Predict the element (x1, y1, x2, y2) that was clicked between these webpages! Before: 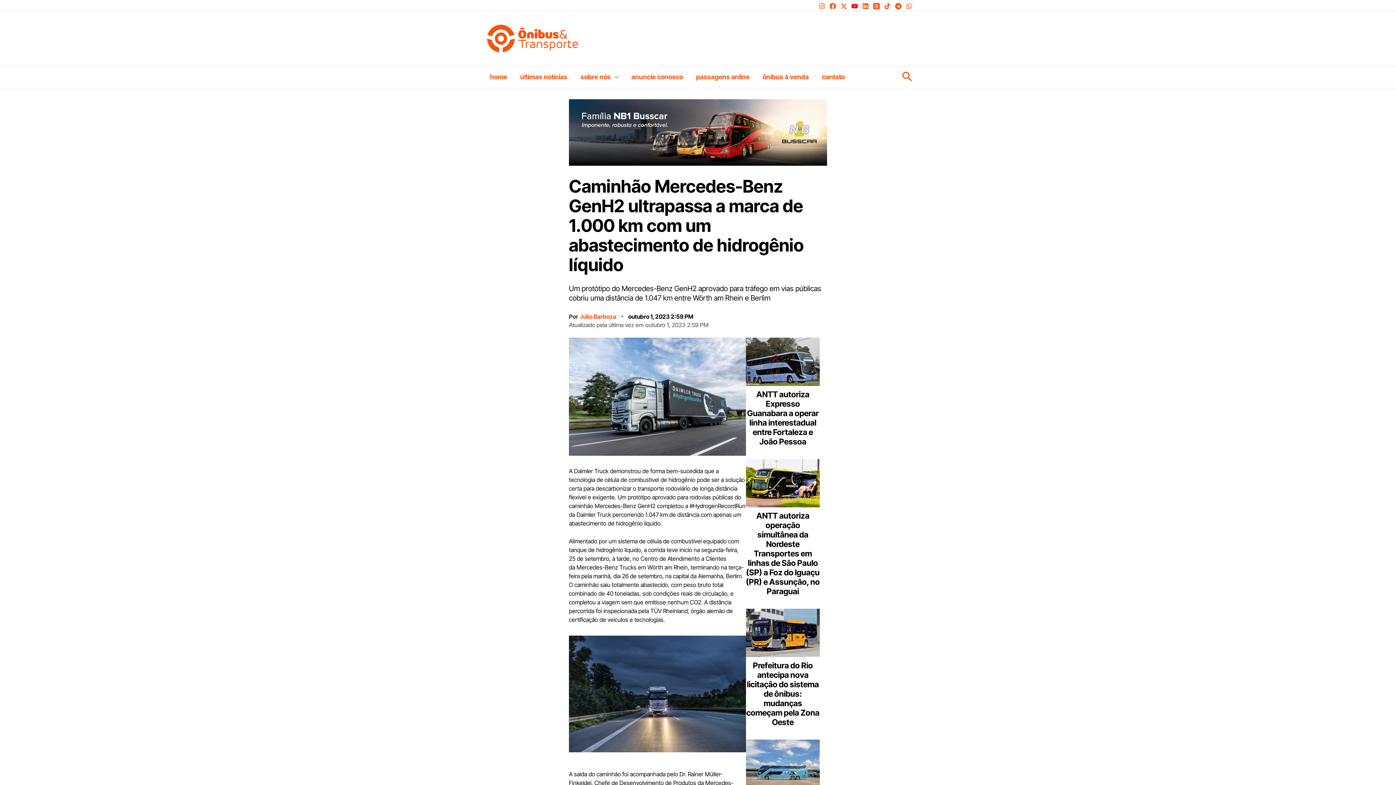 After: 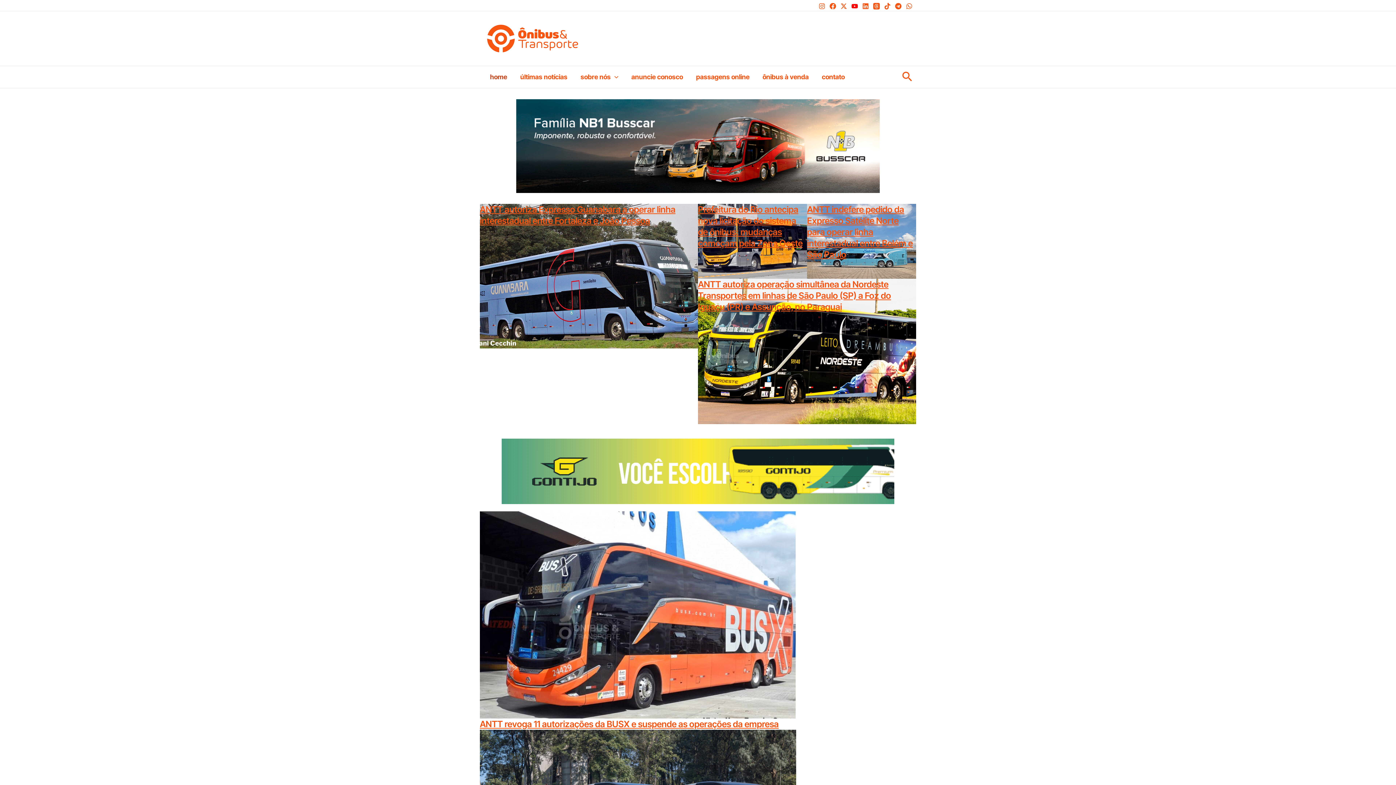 Action: bbox: (487, 34, 578, 41)